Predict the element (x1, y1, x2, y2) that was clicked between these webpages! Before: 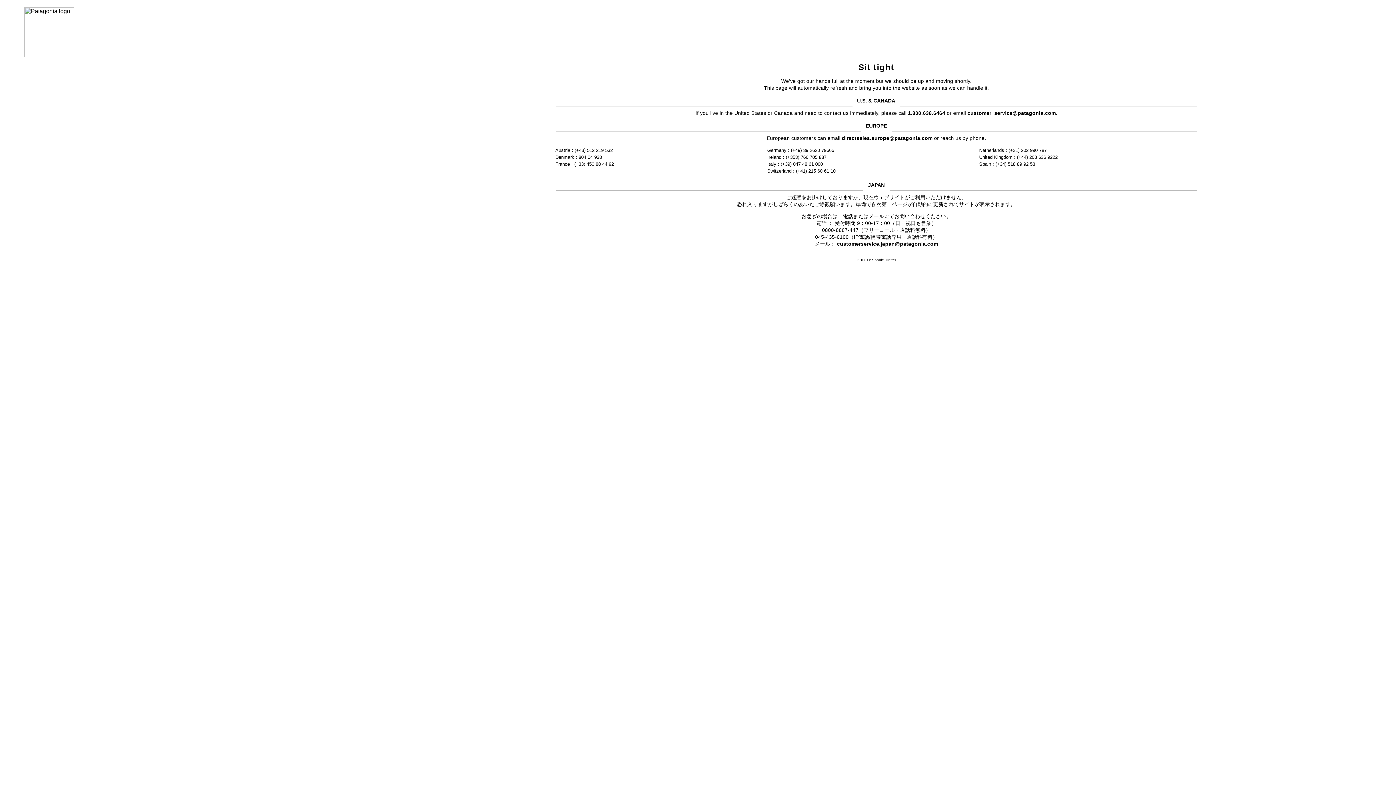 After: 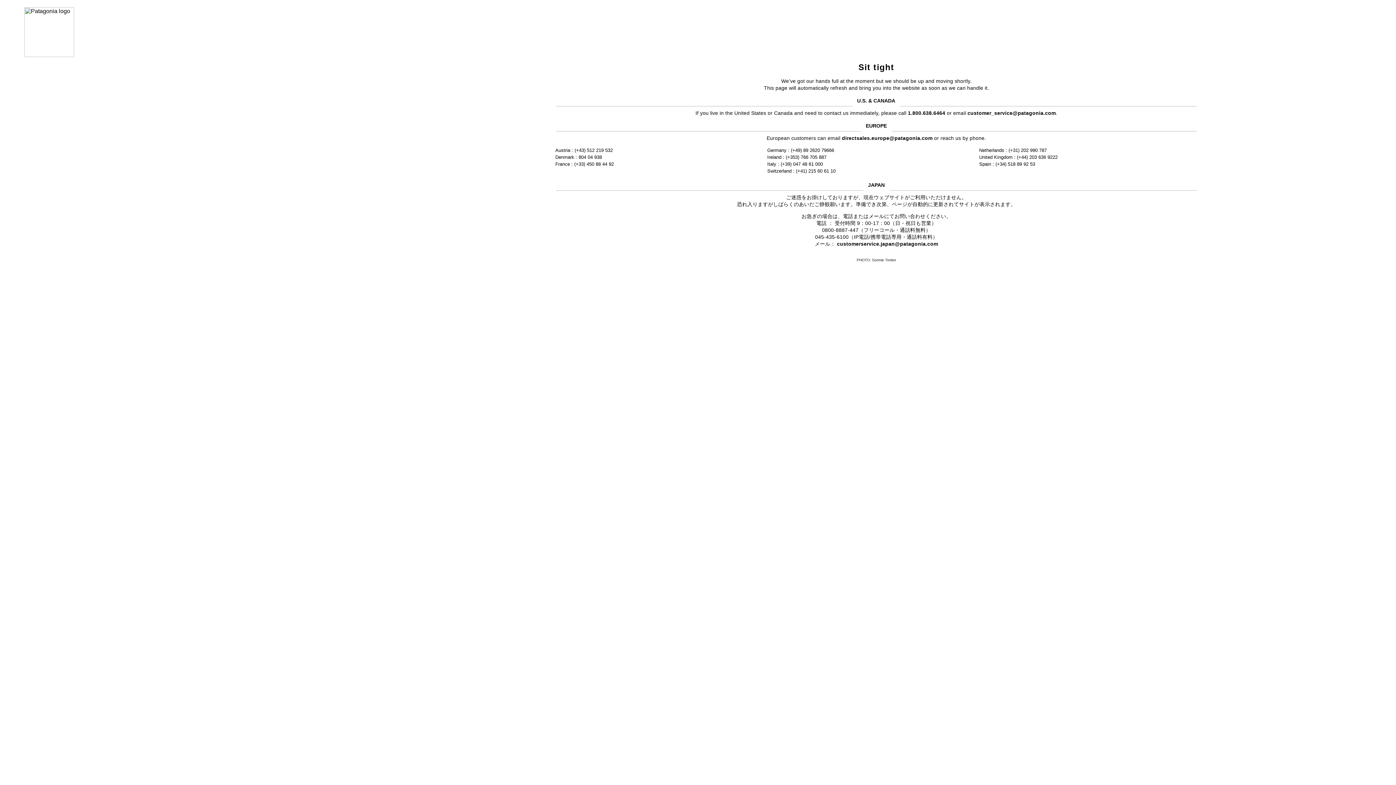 Action: label: customer_service@patagonia.com bbox: (967, 110, 1056, 115)